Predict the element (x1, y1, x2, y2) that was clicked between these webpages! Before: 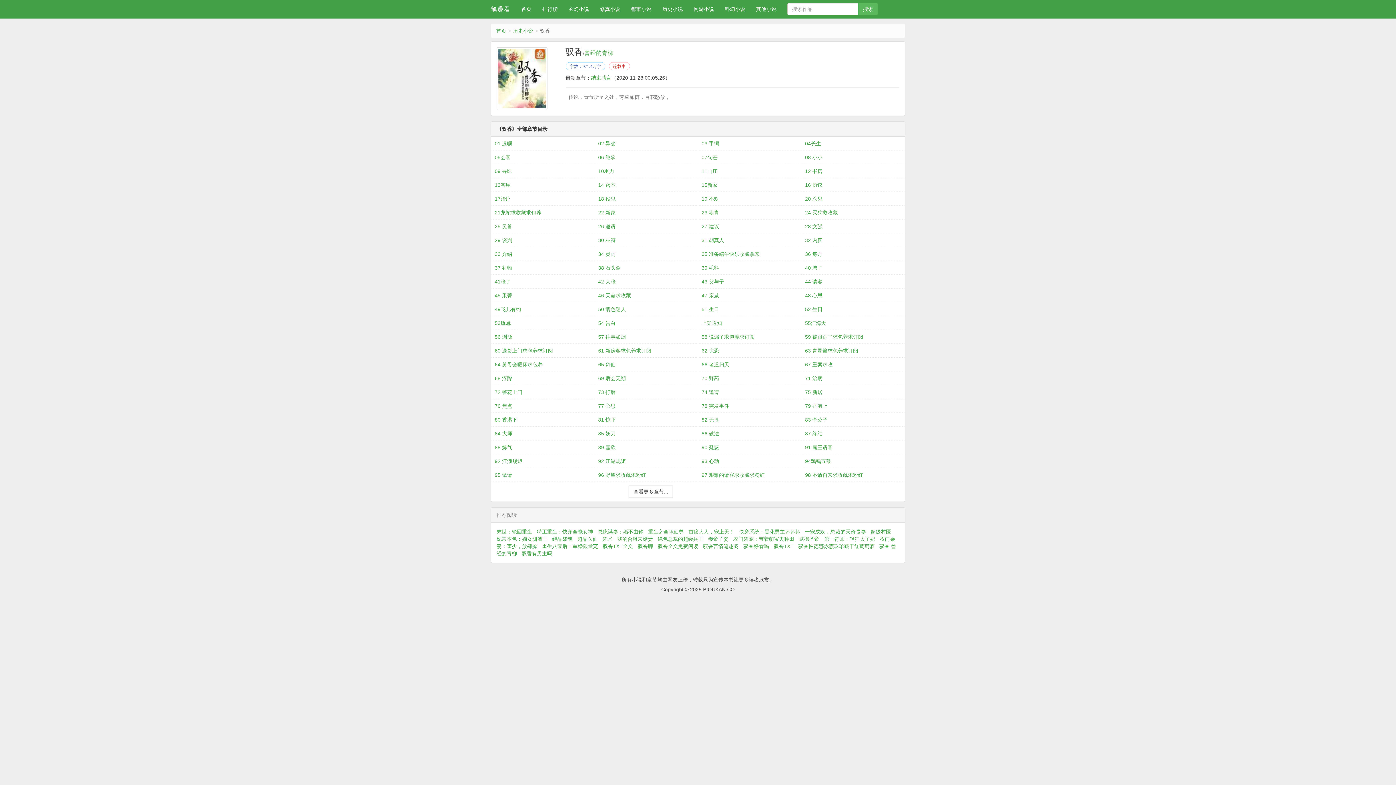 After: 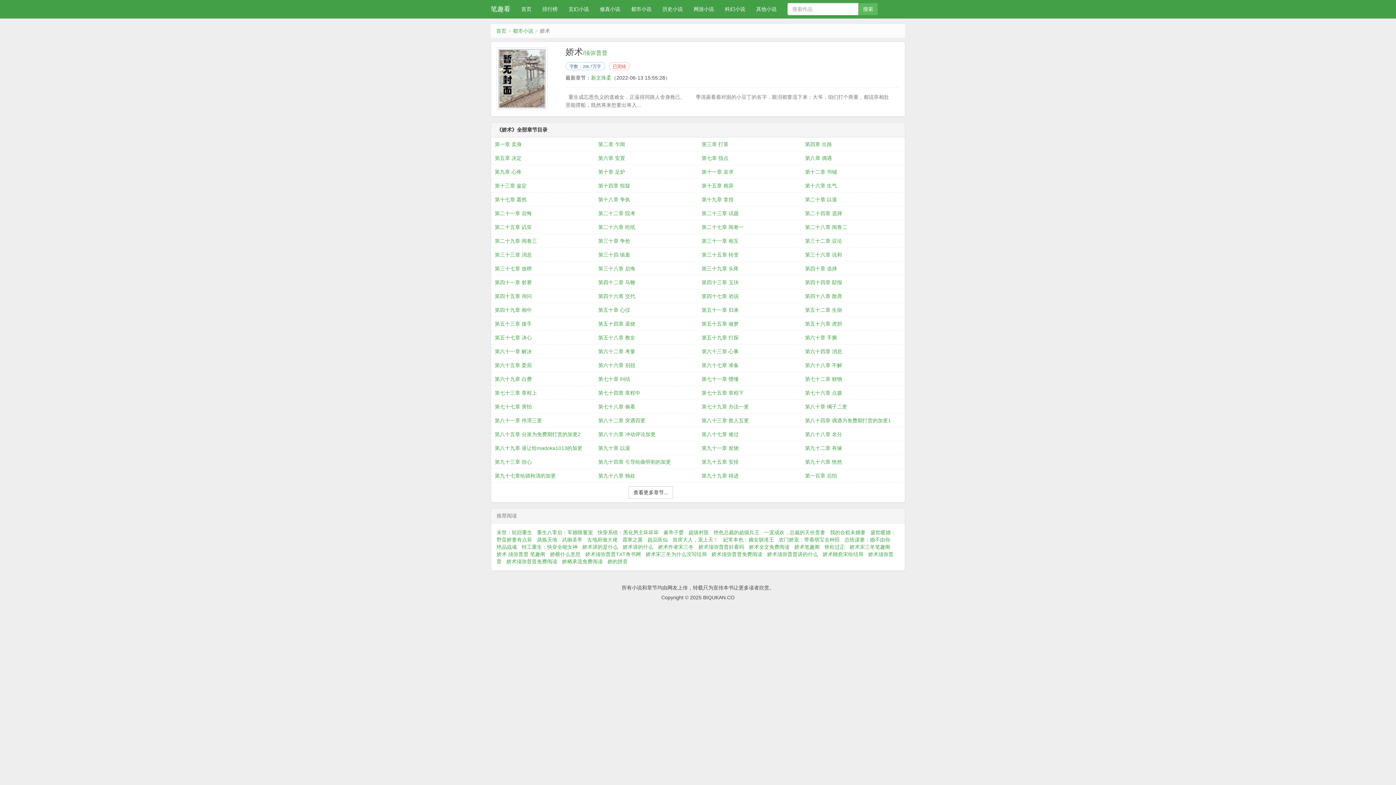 Action: label: 娇术 bbox: (602, 536, 616, 542)